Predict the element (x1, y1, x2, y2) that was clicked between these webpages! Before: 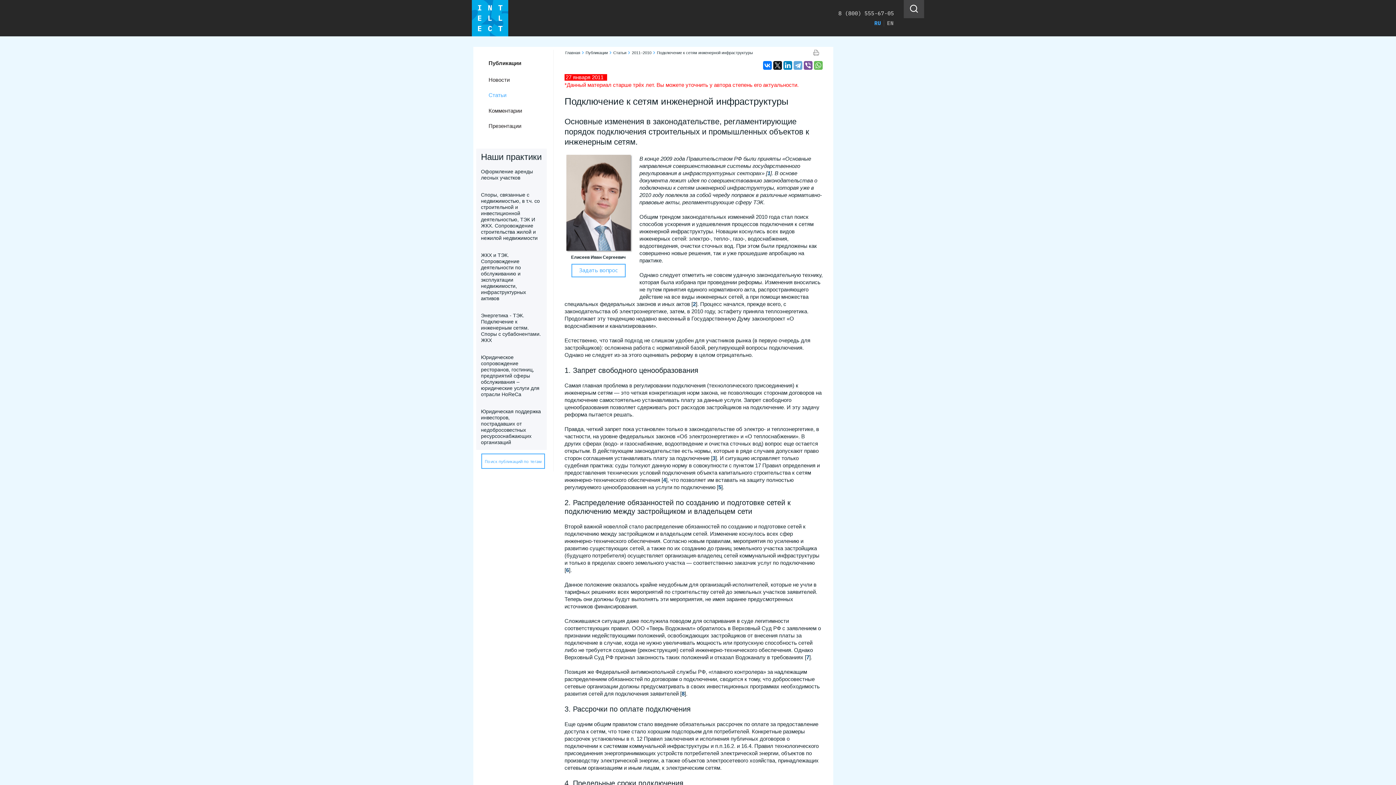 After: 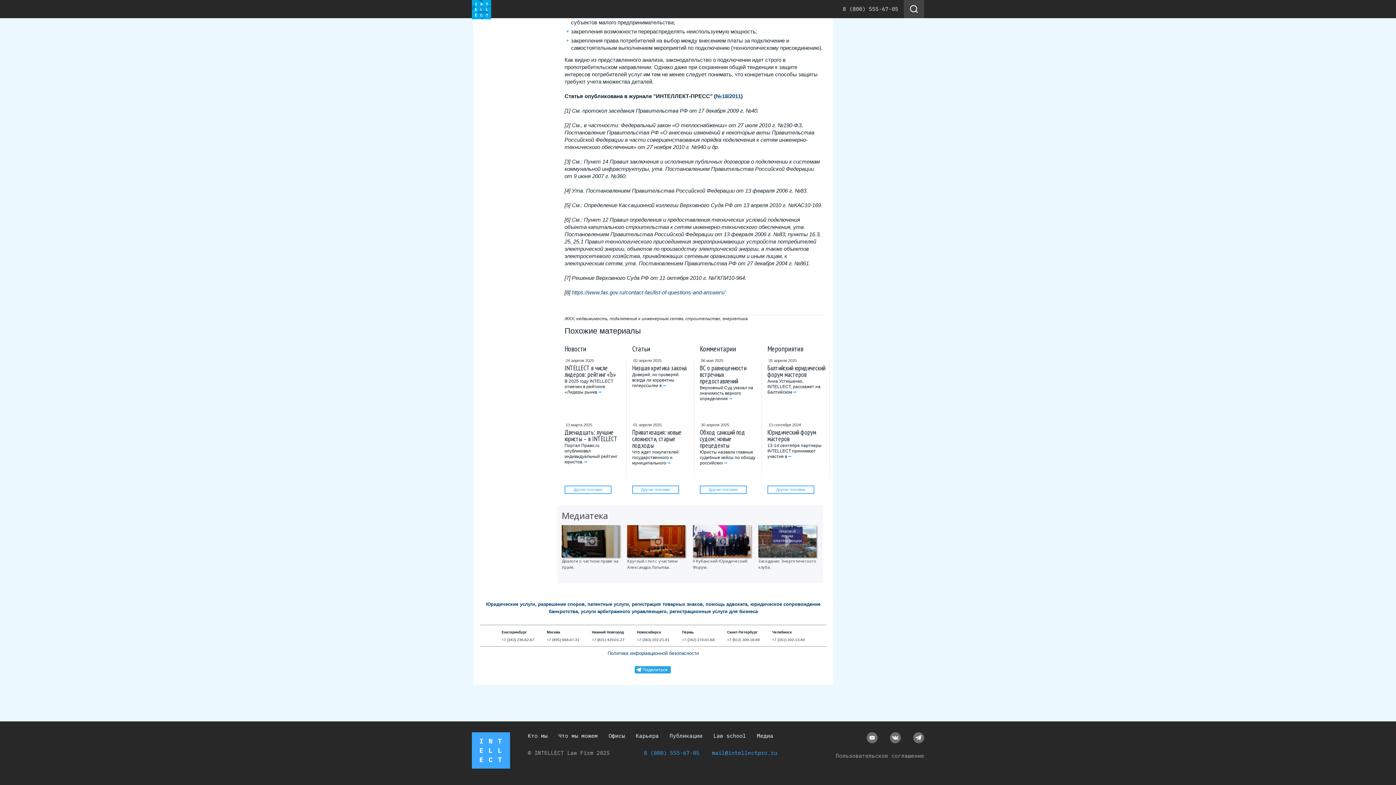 Action: bbox: (681, 690, 684, 697) label: 8